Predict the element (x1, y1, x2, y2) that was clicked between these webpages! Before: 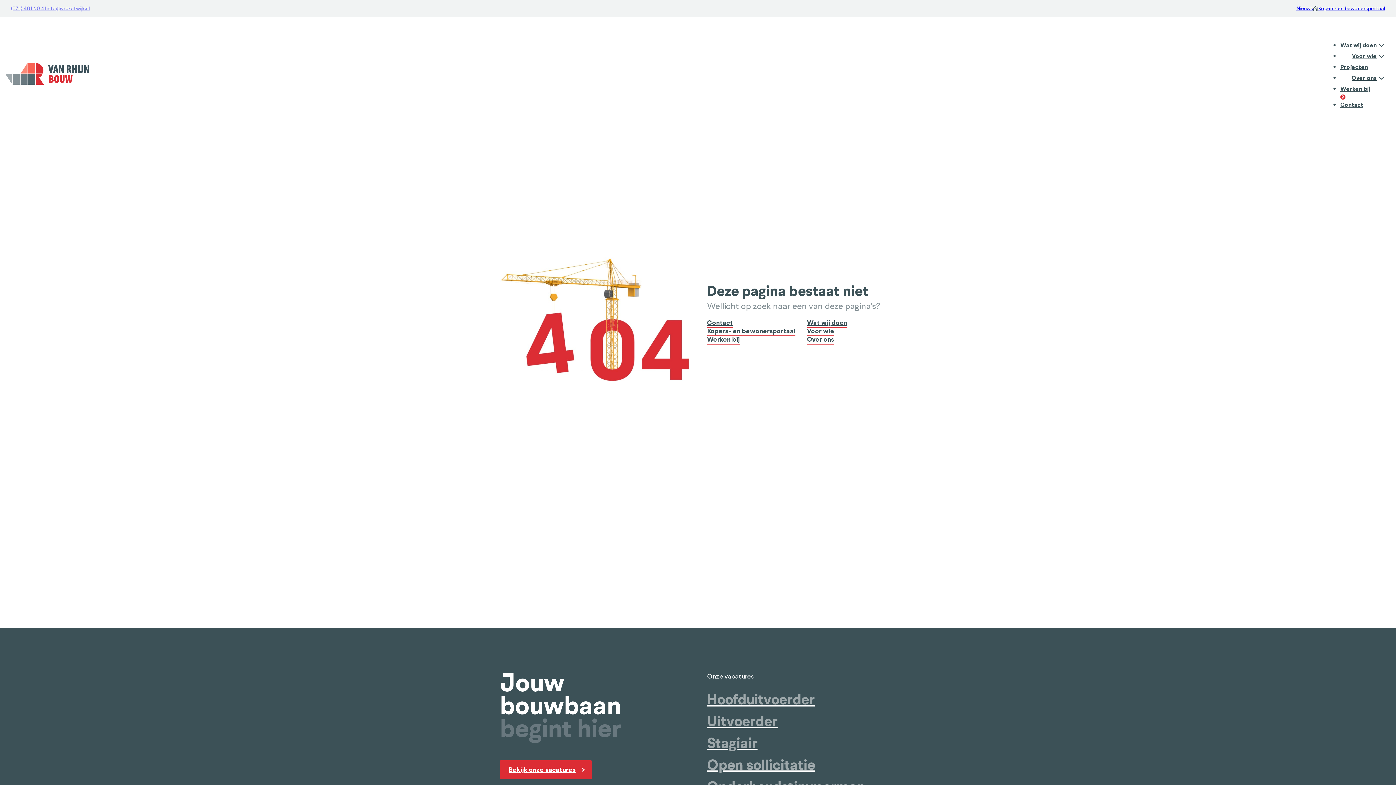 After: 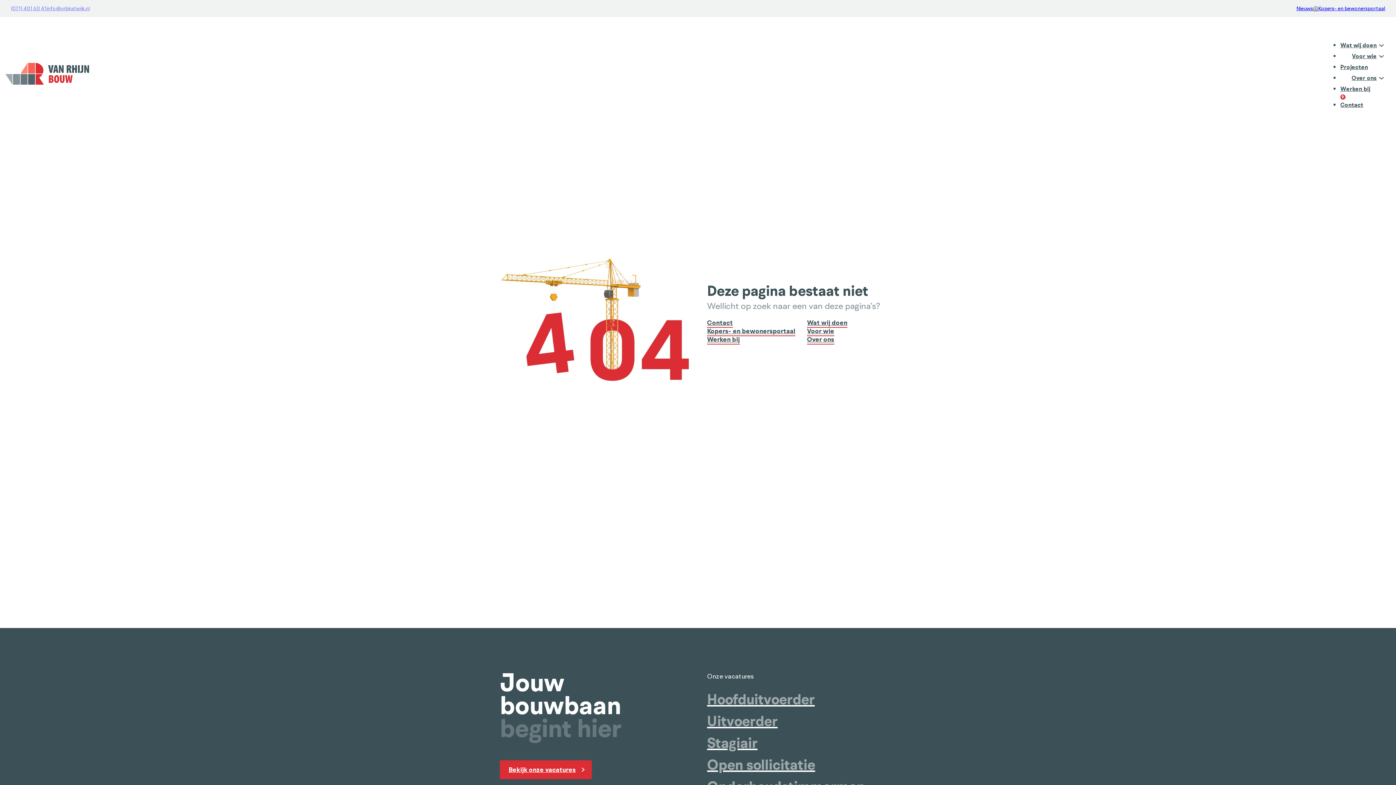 Action: label: info@vrbkatwijk.nl bbox: (46, 4, 89, 12)